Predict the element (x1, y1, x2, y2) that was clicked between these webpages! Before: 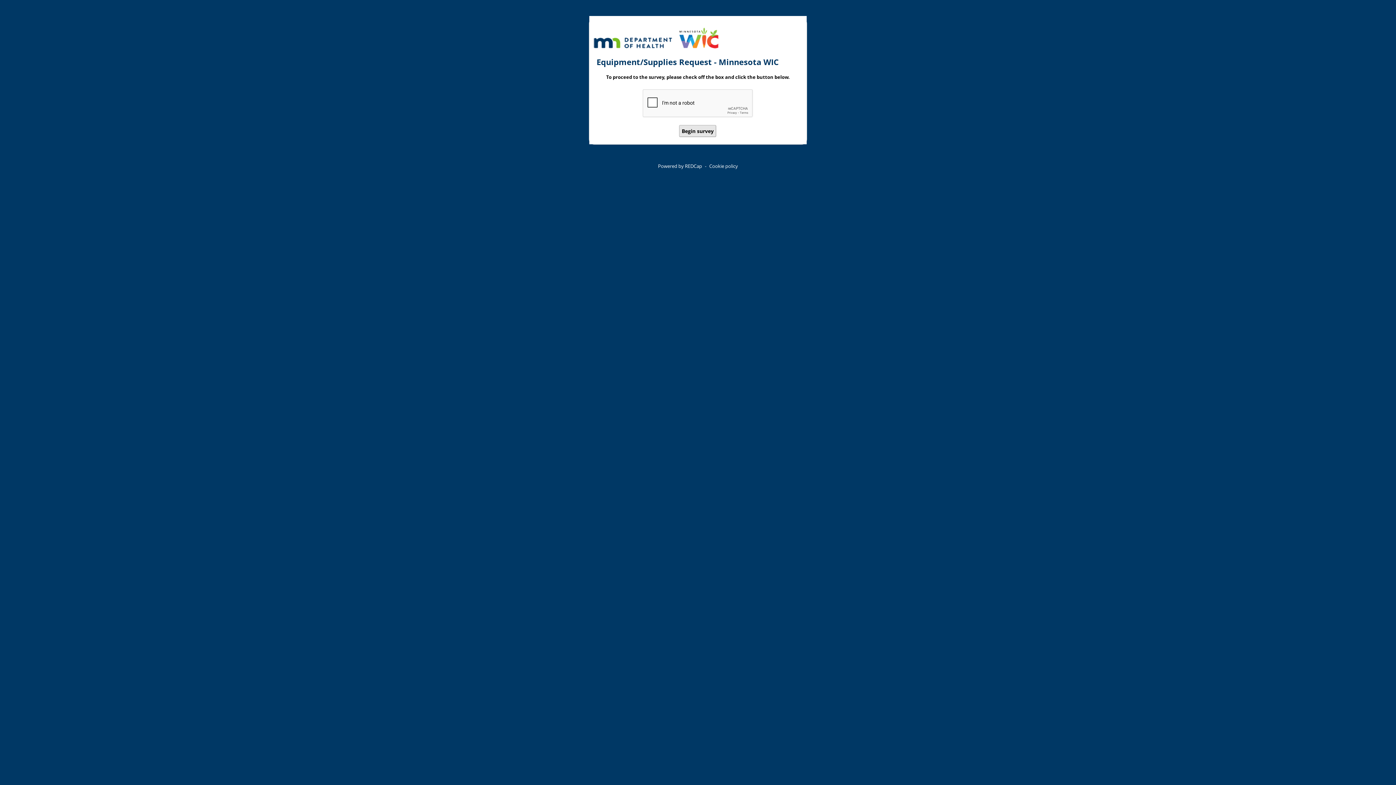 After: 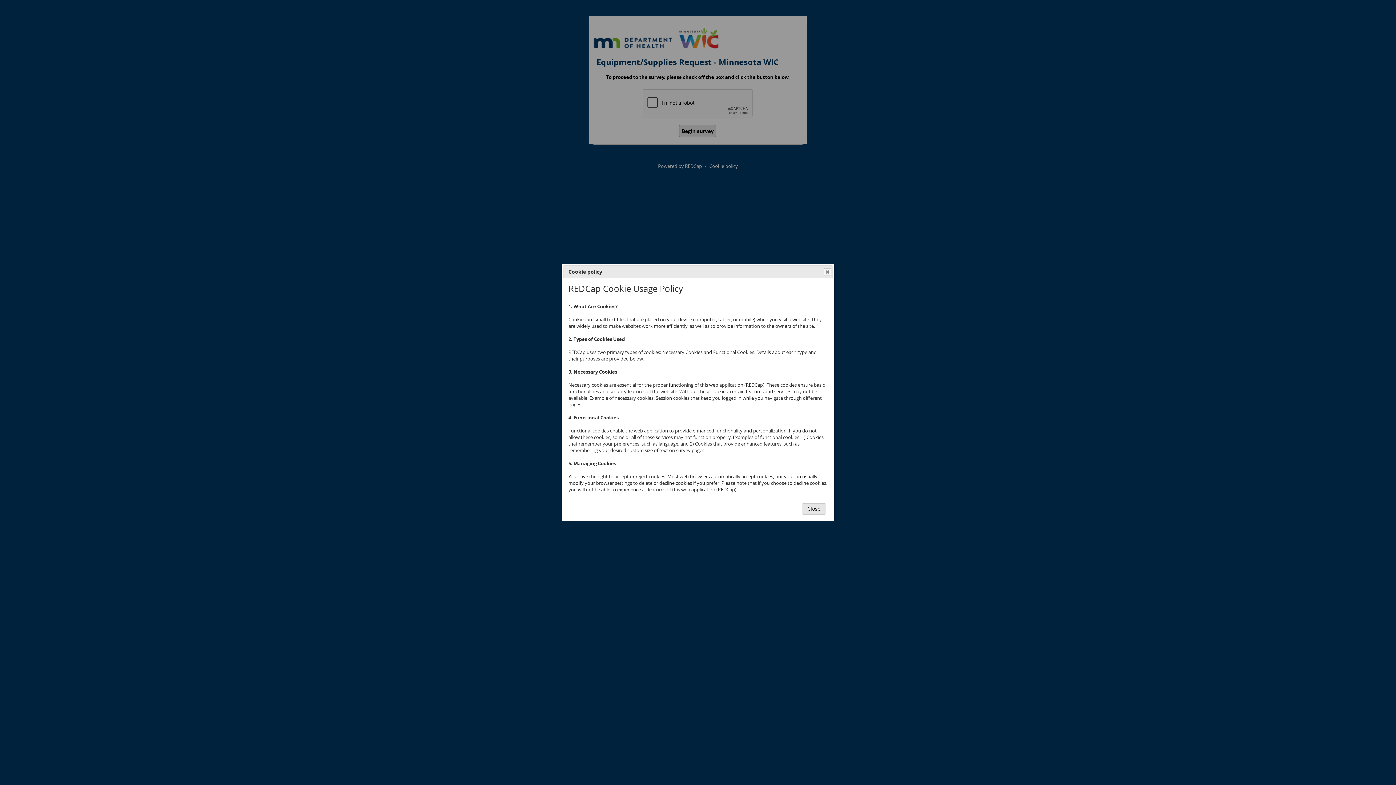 Action: bbox: (709, 162, 738, 169) label: Cookie policy